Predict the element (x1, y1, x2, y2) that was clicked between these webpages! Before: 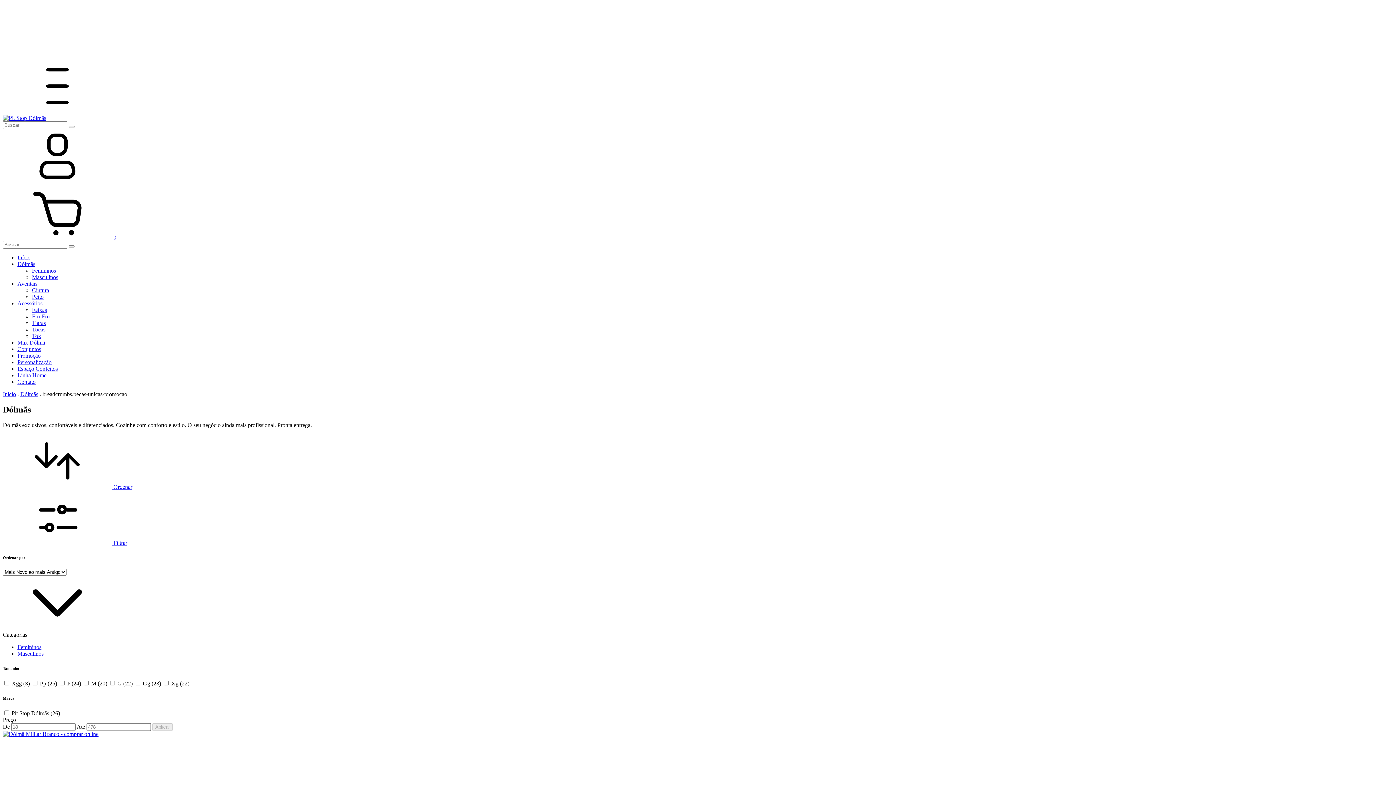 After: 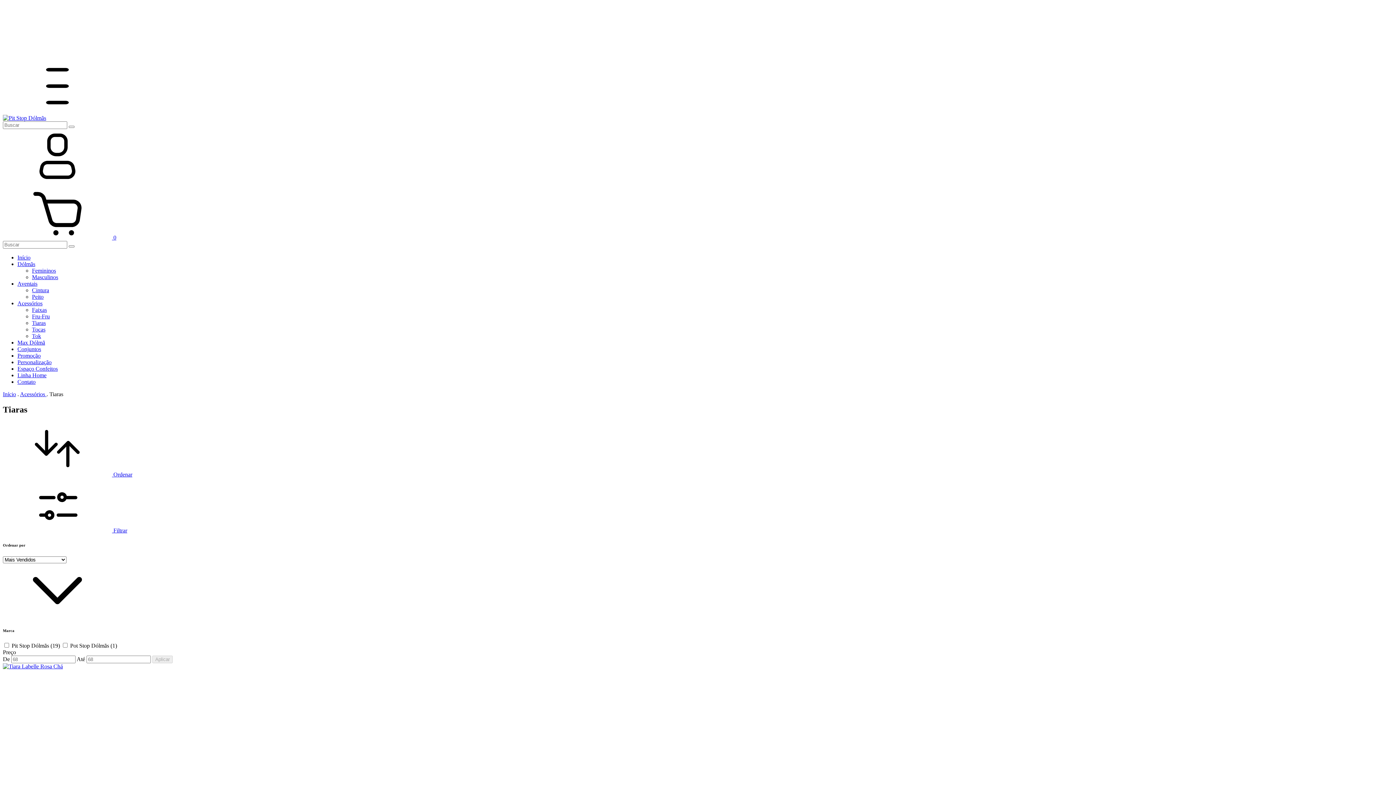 Action: label: Tiaras bbox: (32, 320, 45, 326)